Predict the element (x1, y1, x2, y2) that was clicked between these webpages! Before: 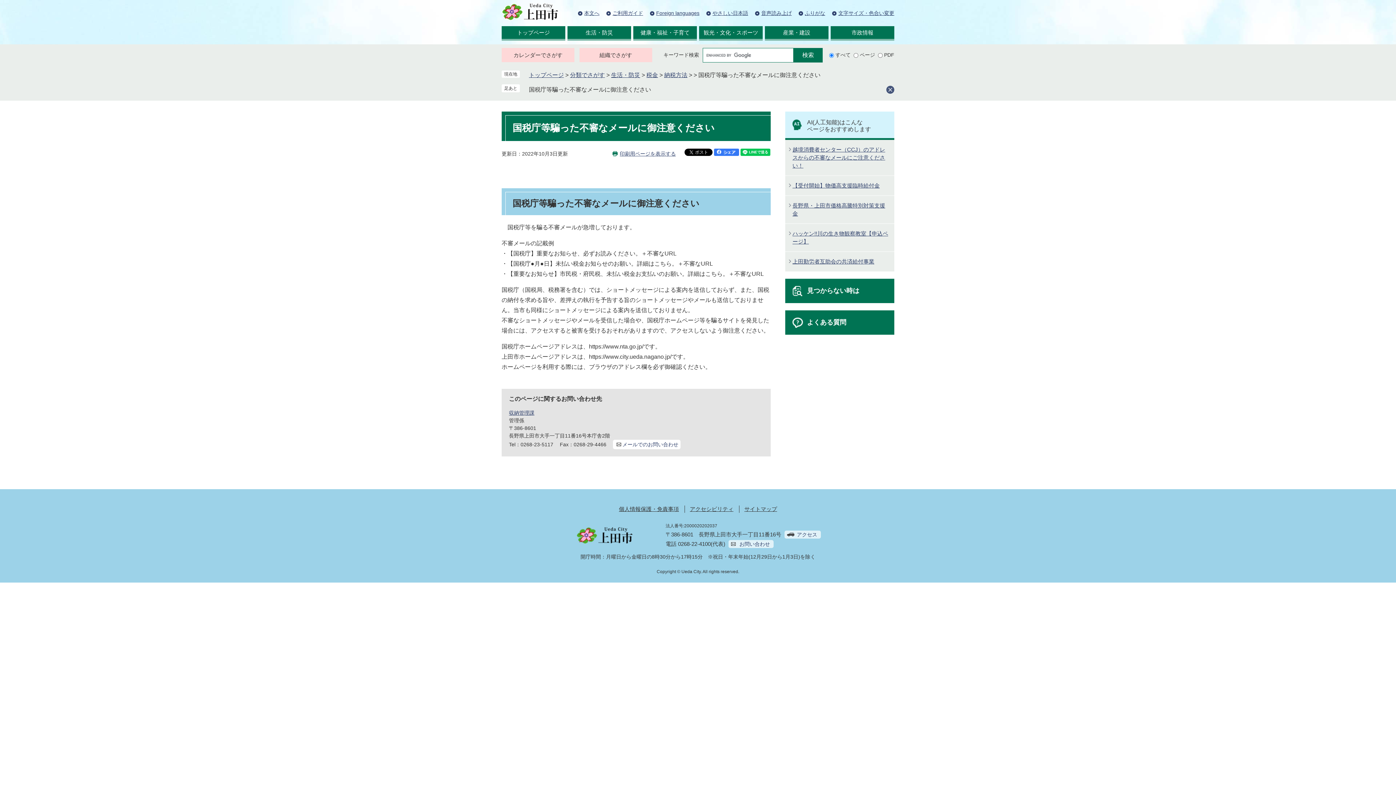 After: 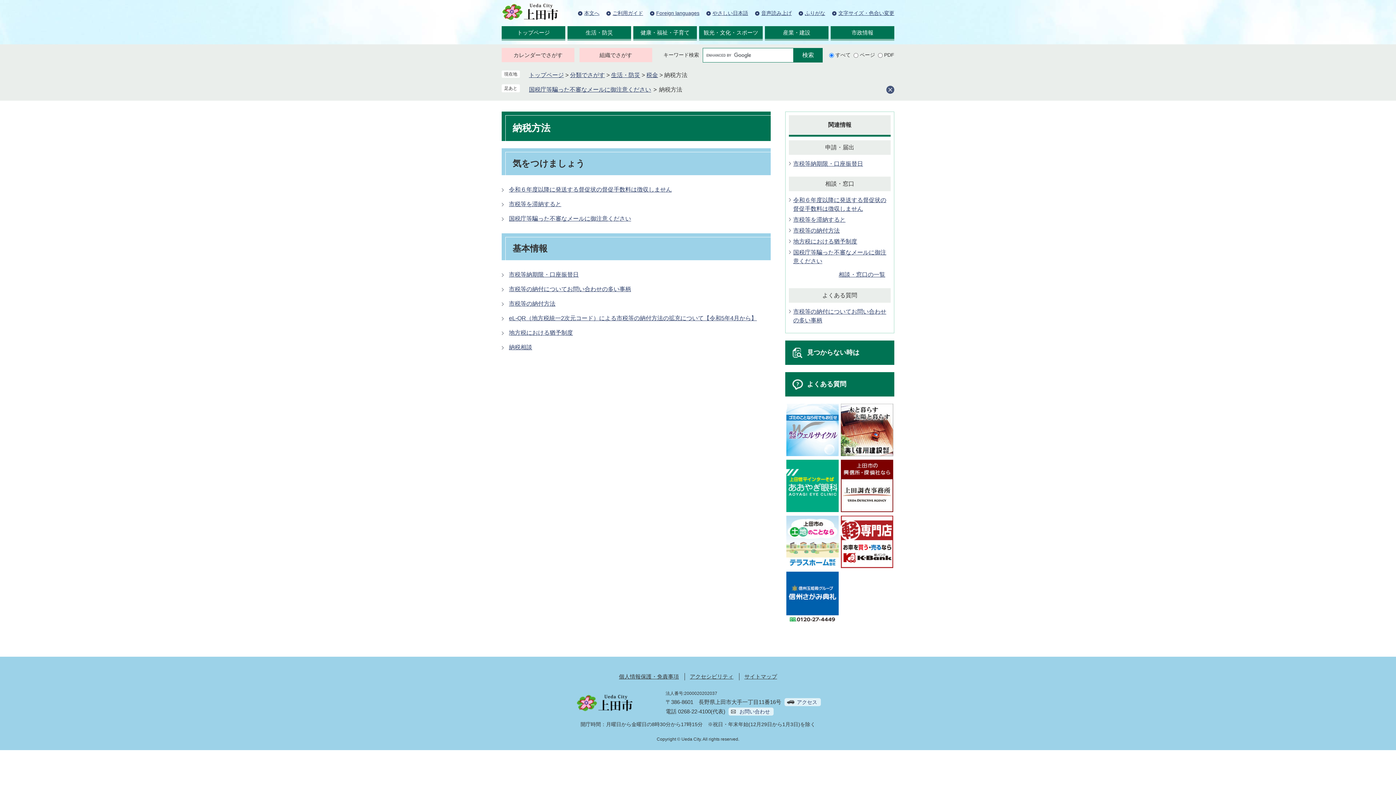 Action: label: 納税方法 bbox: (664, 71, 687, 78)